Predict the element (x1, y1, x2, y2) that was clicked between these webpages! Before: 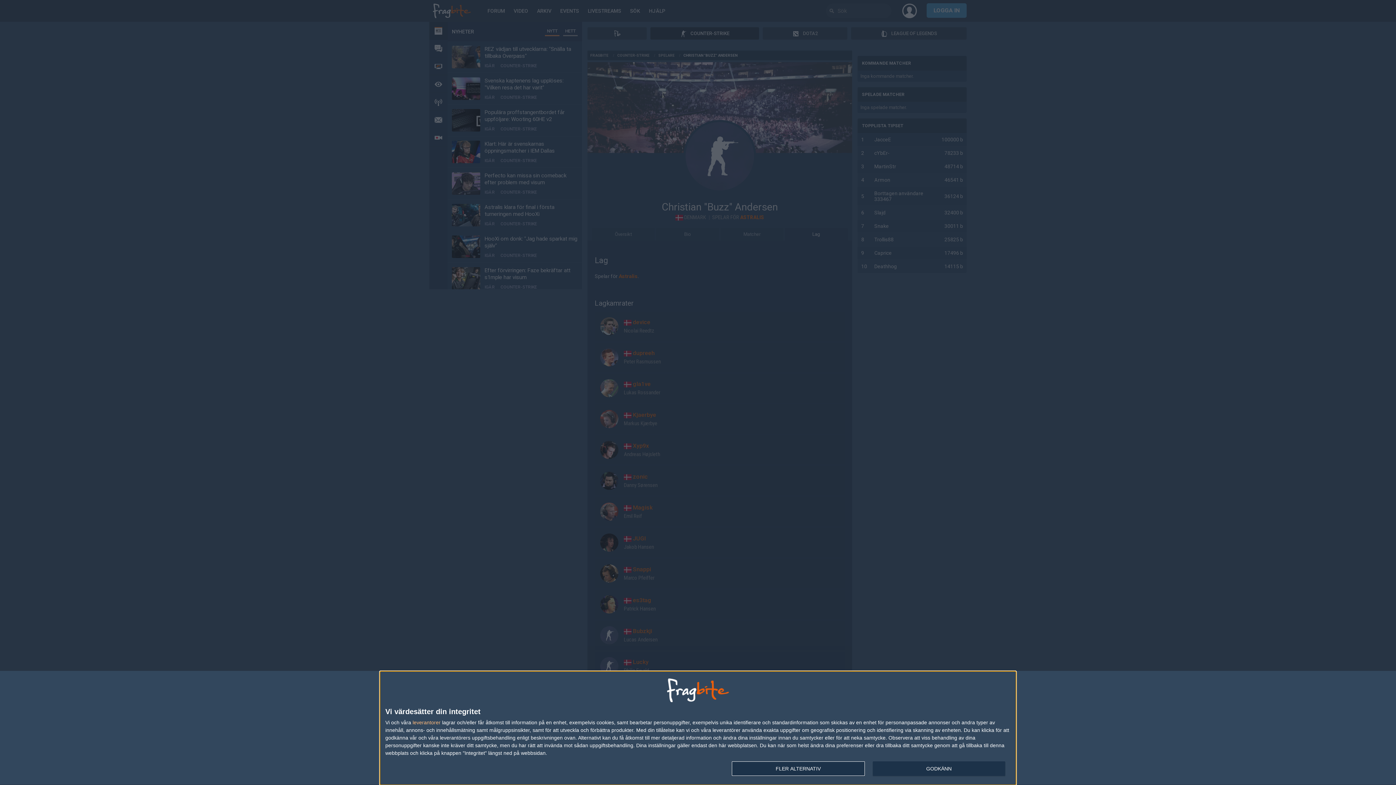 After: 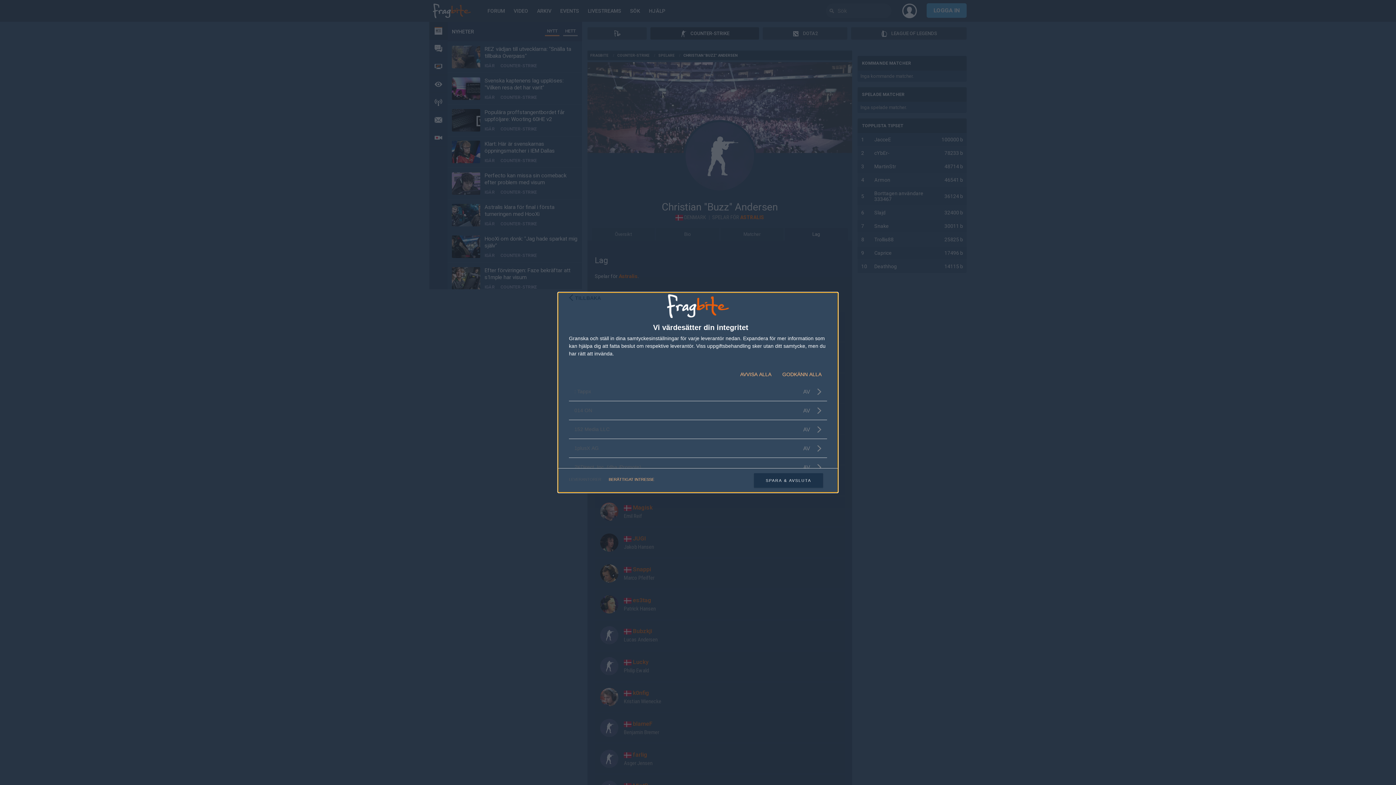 Action: bbox: (412, 720, 440, 725) label: leverantorer